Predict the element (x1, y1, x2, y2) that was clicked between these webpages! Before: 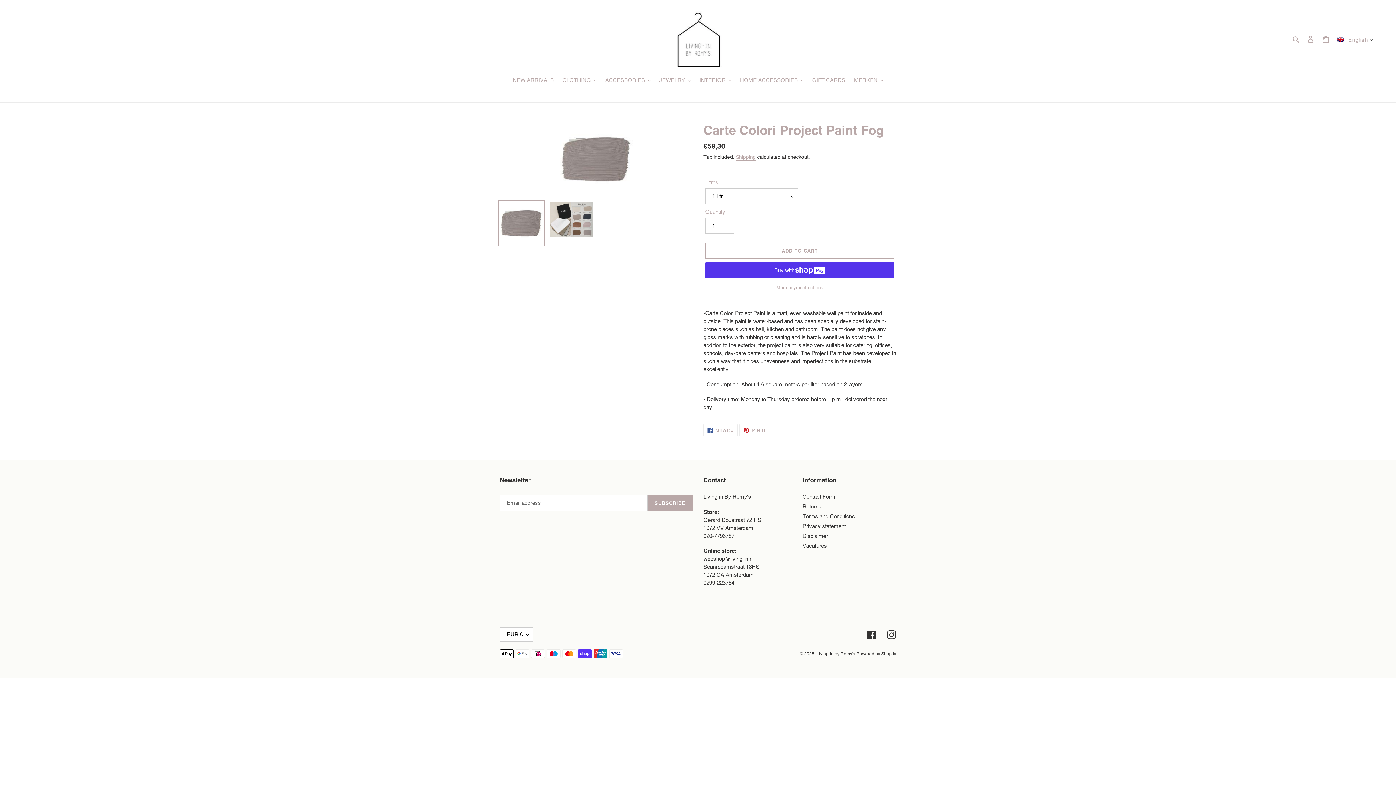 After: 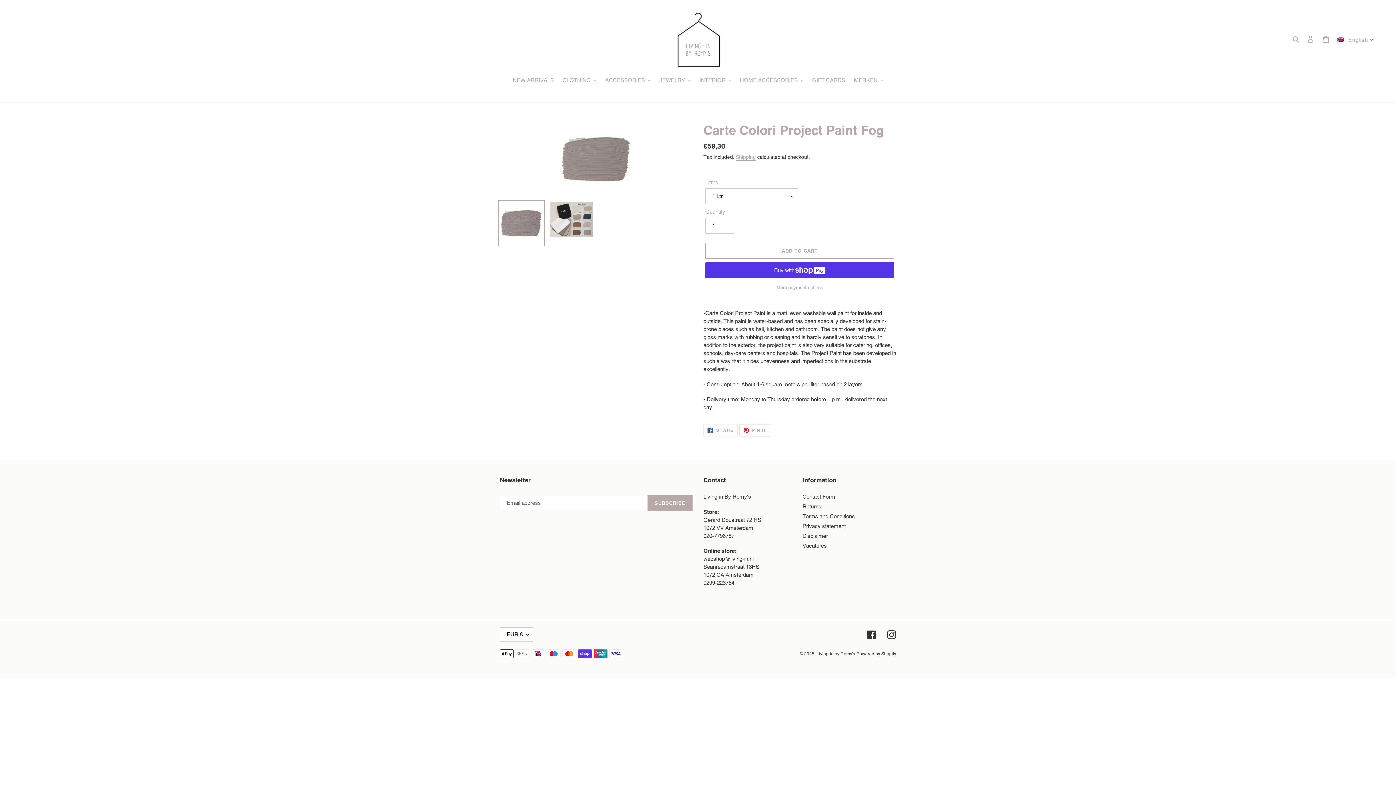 Action: bbox: (739, 424, 770, 436) label:  PIN IT
PIN ON PINTEREST